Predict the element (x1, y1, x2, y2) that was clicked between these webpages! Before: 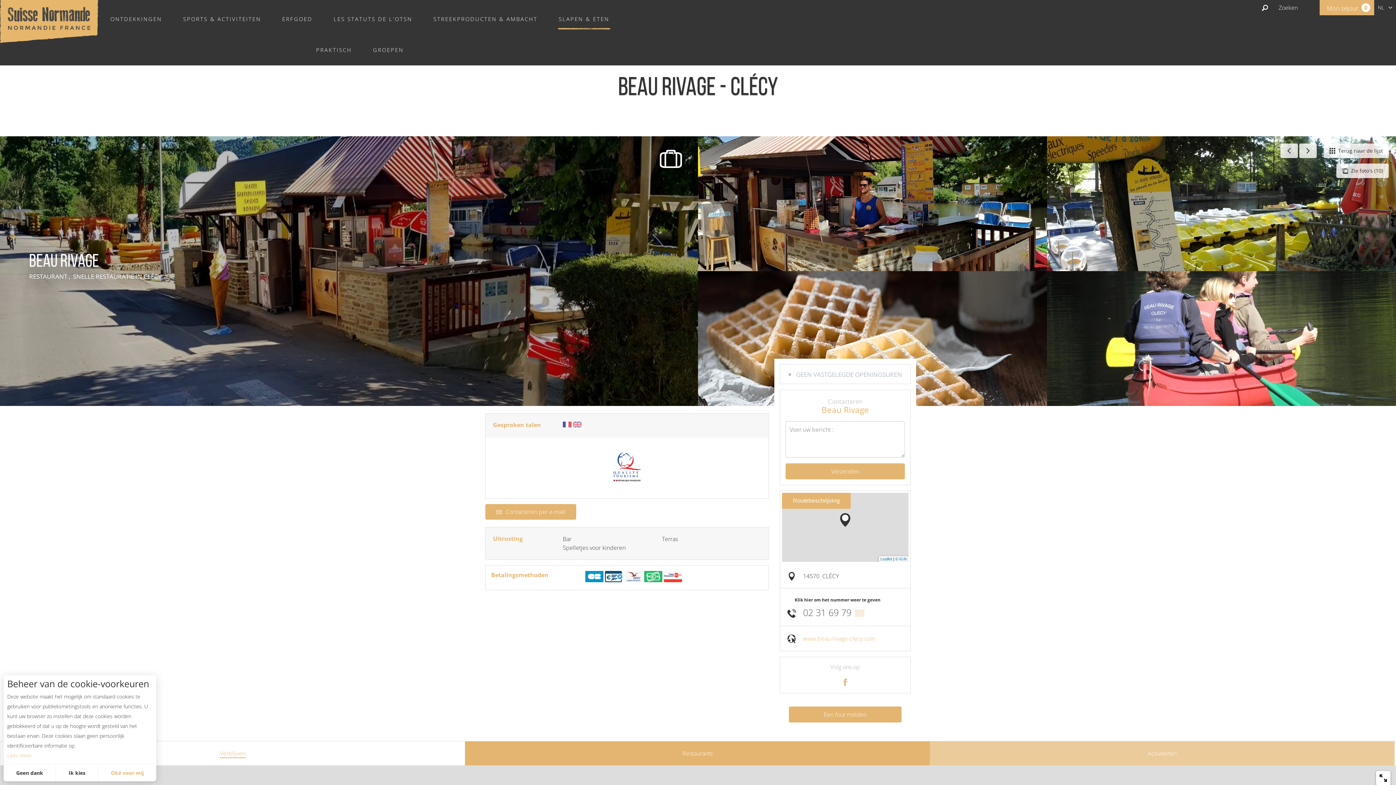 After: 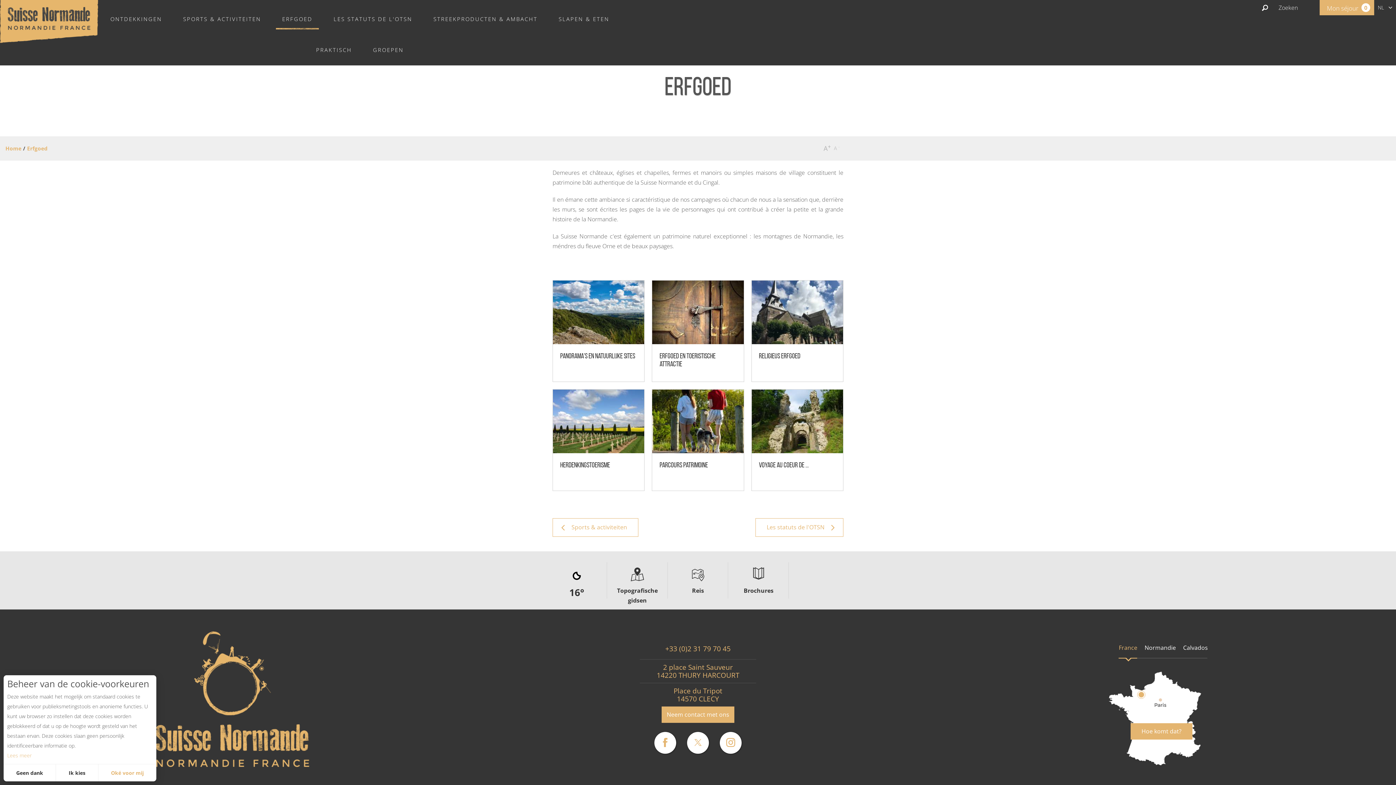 Action: bbox: (276, 5, 318, 32) label: ERFGOED